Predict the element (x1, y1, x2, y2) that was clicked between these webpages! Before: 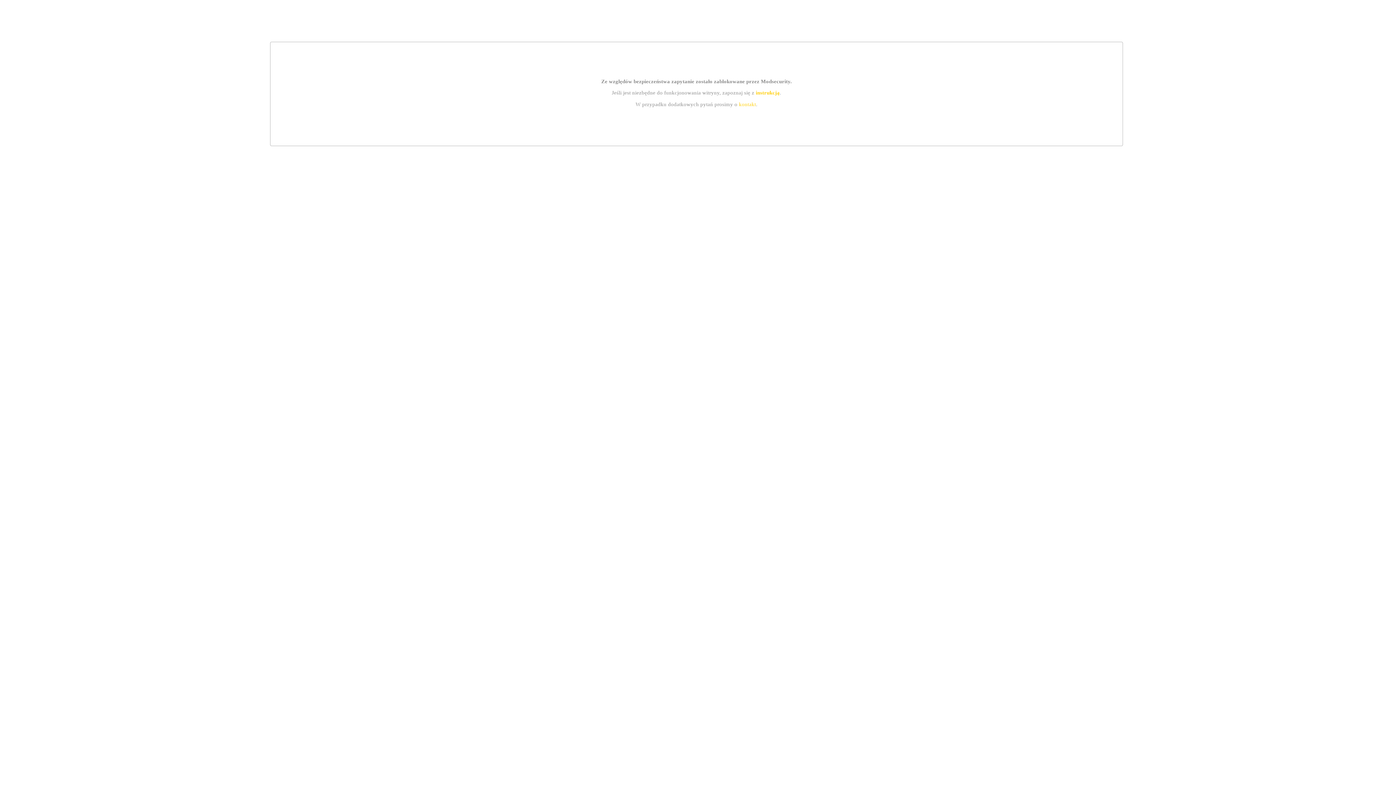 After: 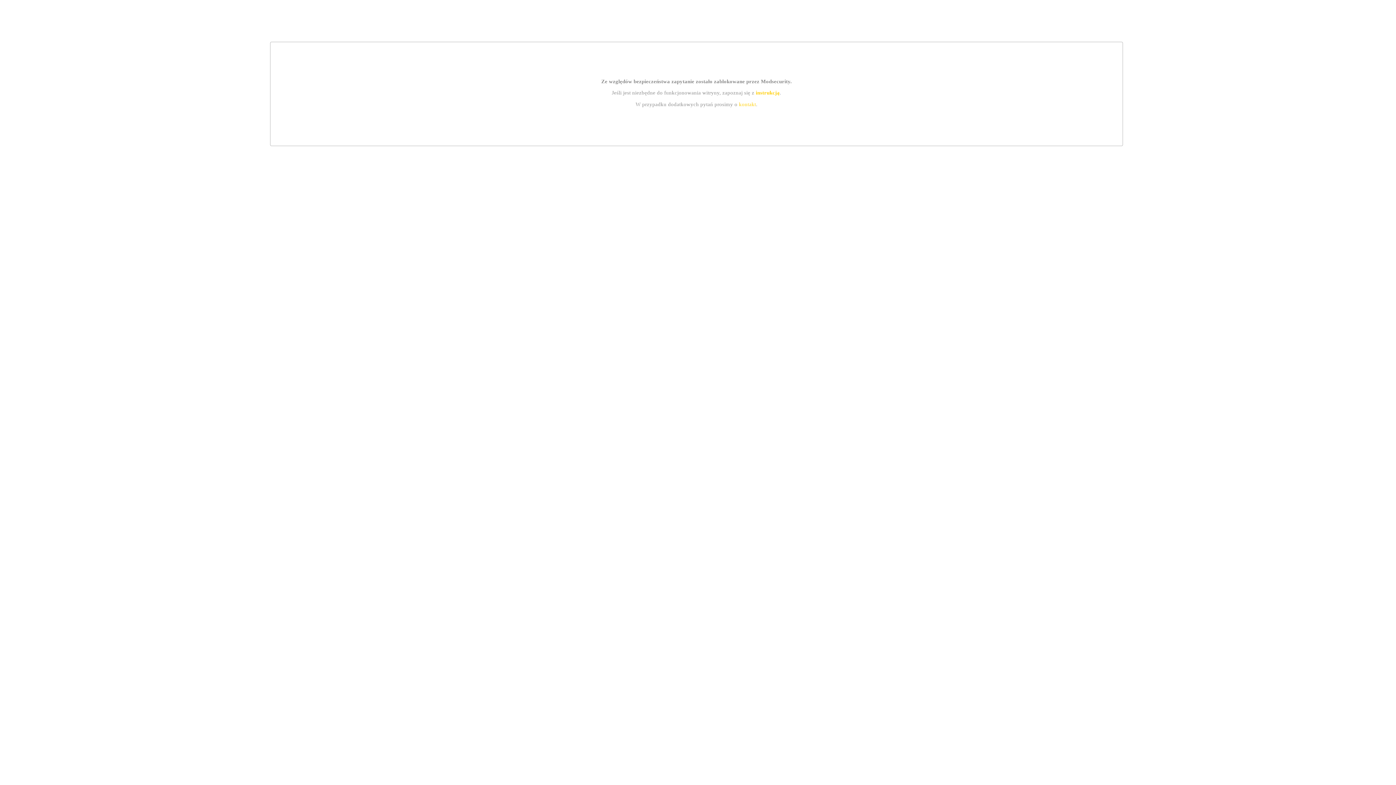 Action: label: instrukcją bbox: (755, 89, 779, 95)